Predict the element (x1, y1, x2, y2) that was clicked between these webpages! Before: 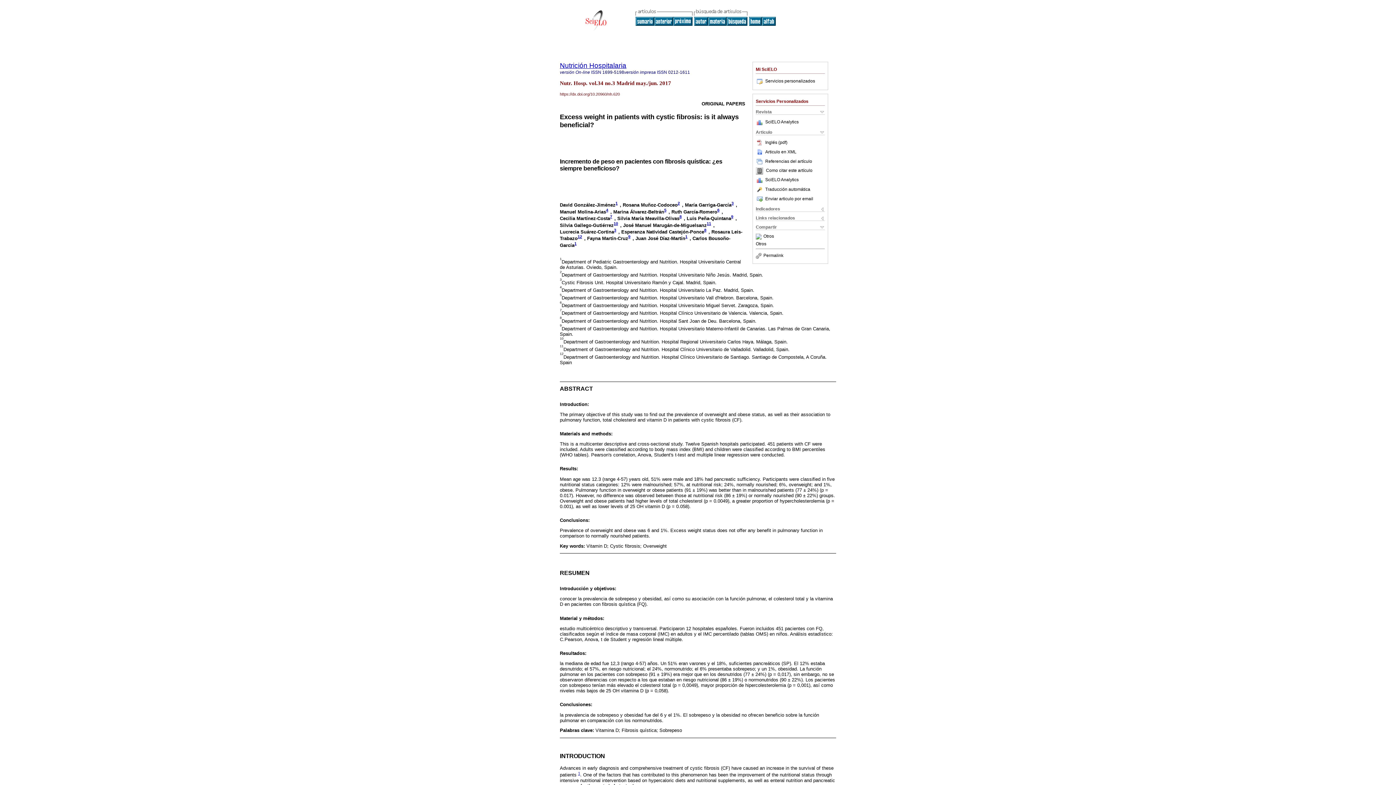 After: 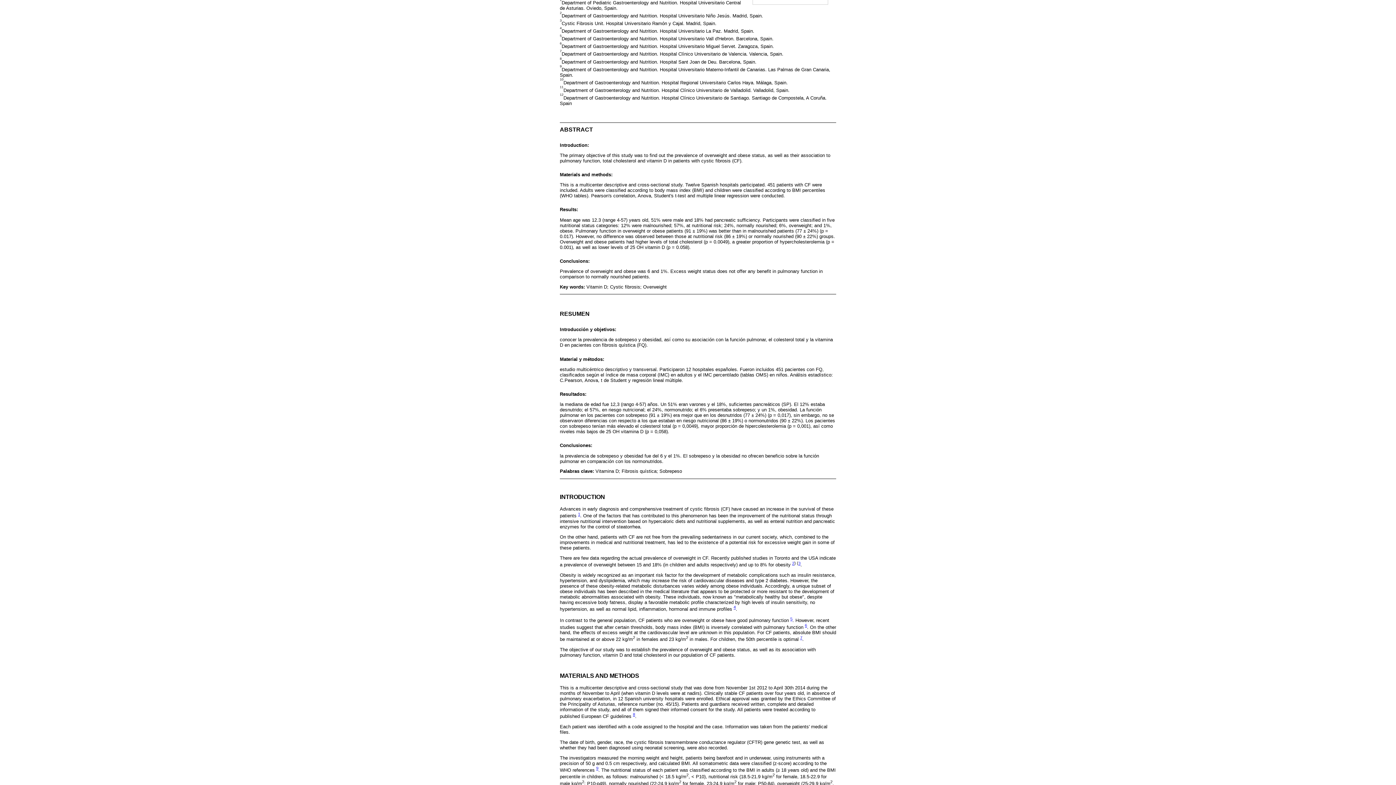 Action: label: 1 bbox: (685, 234, 687, 239)